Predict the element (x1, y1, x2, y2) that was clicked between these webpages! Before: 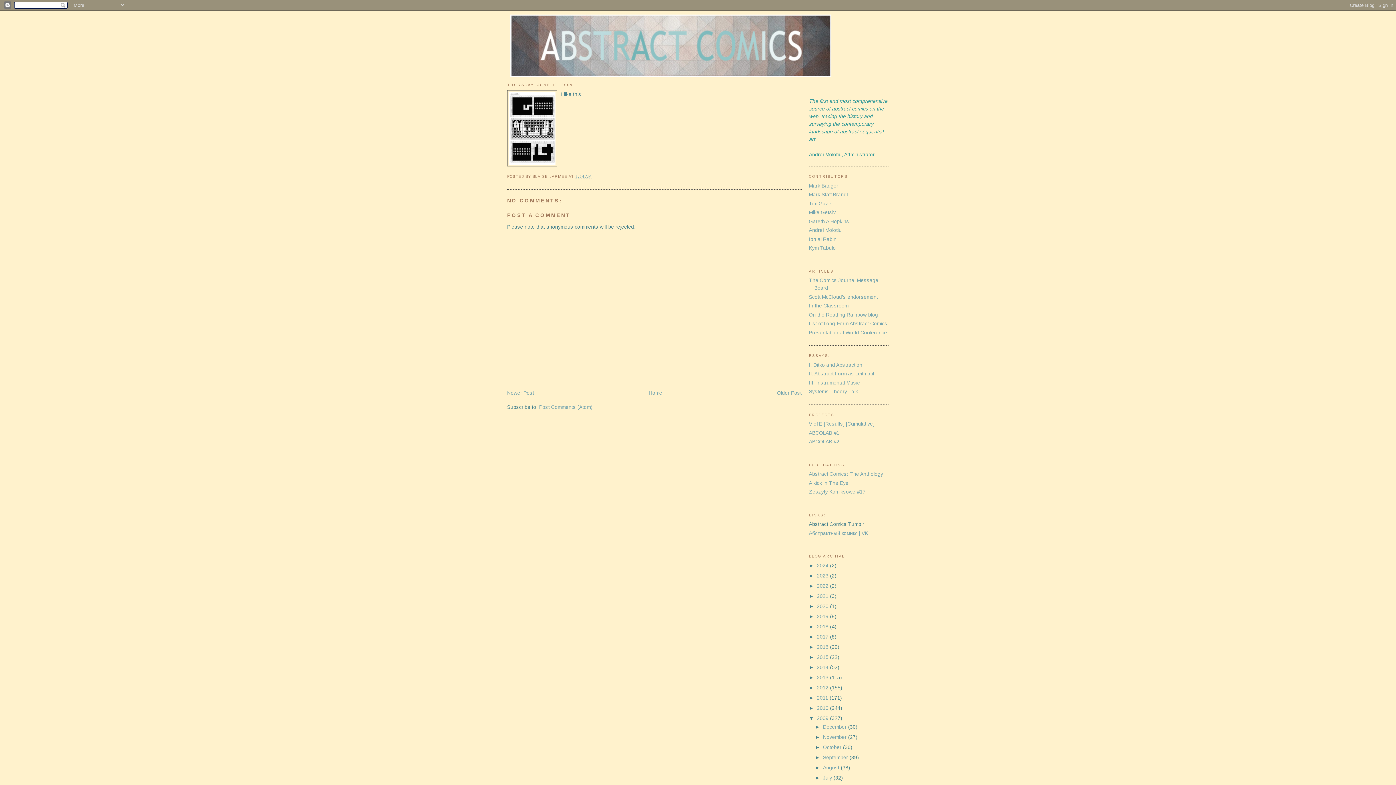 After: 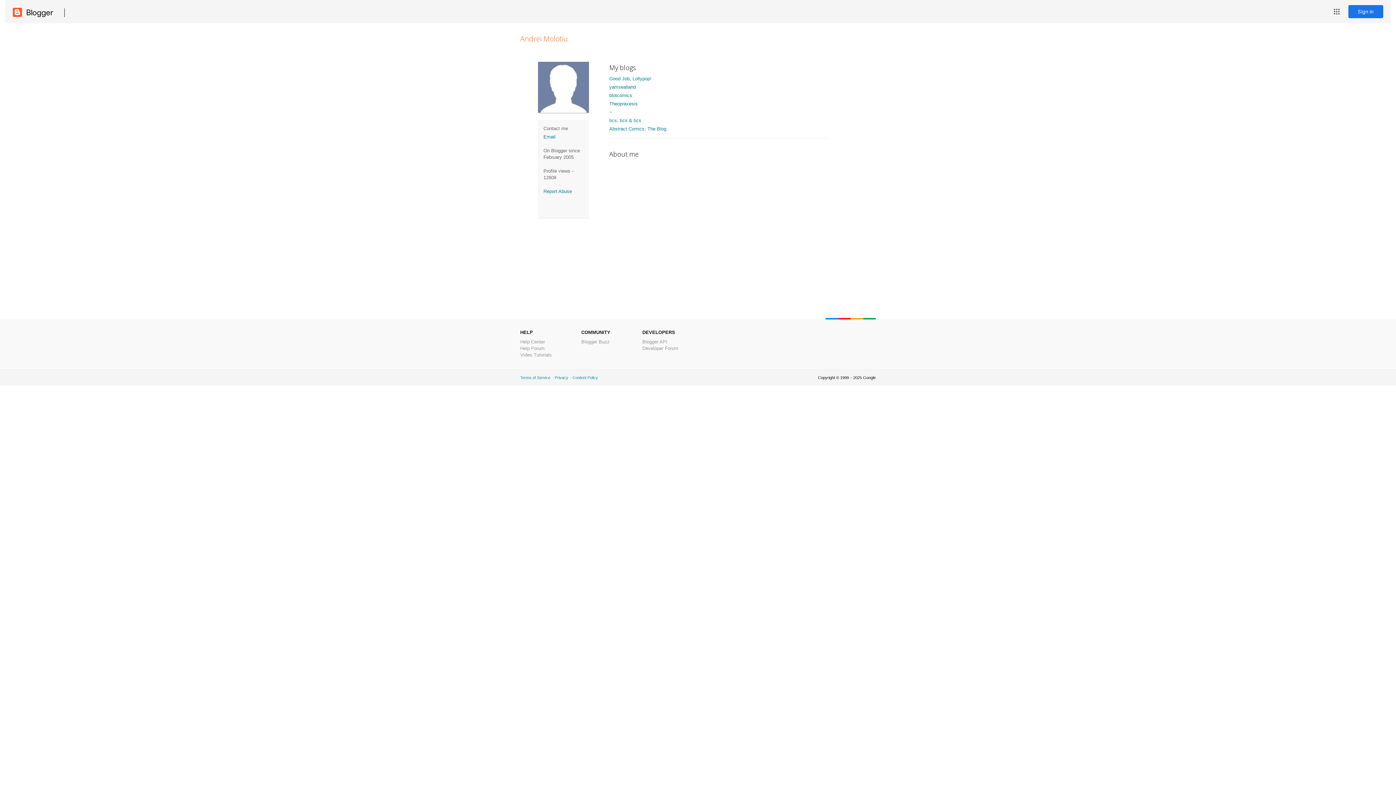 Action: bbox: (809, 227, 841, 233) label: Andrei Molotiu